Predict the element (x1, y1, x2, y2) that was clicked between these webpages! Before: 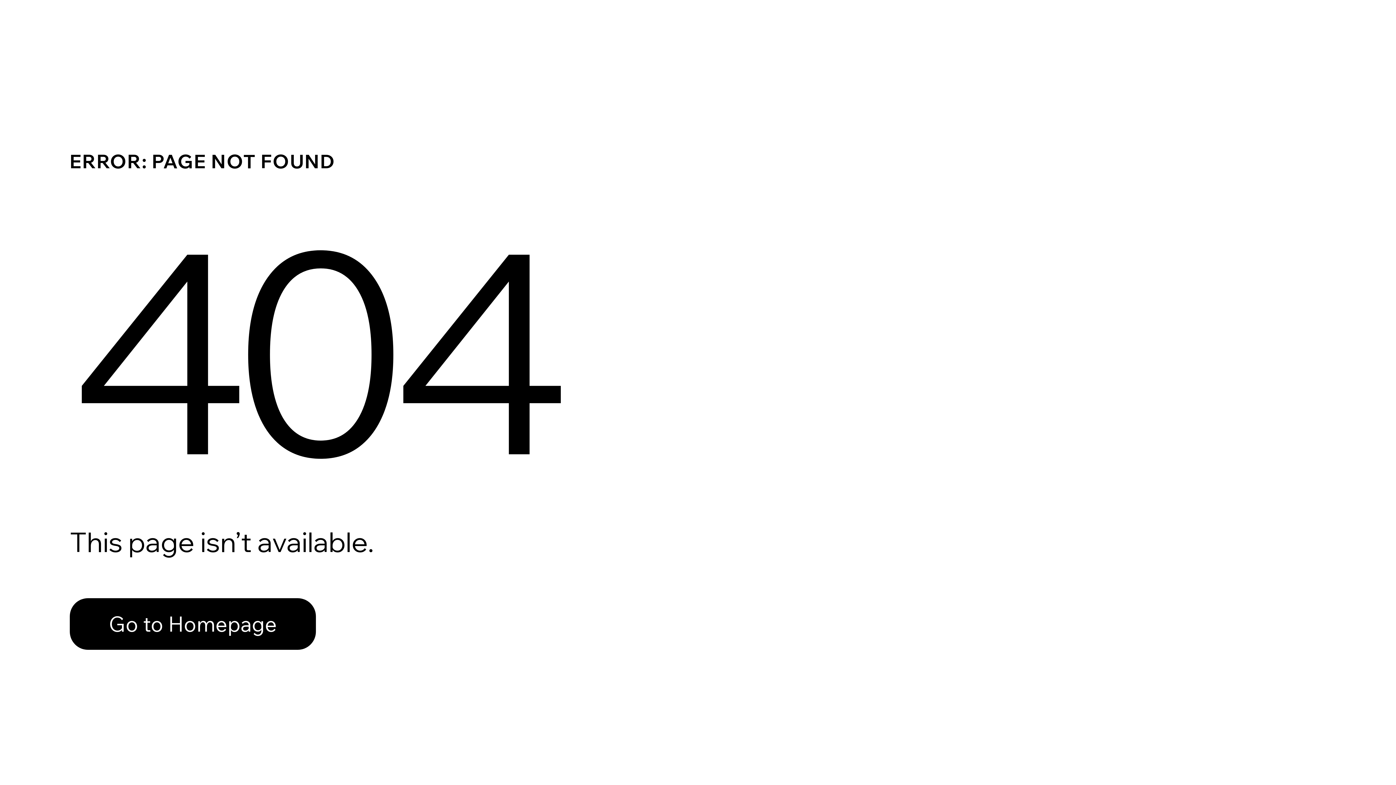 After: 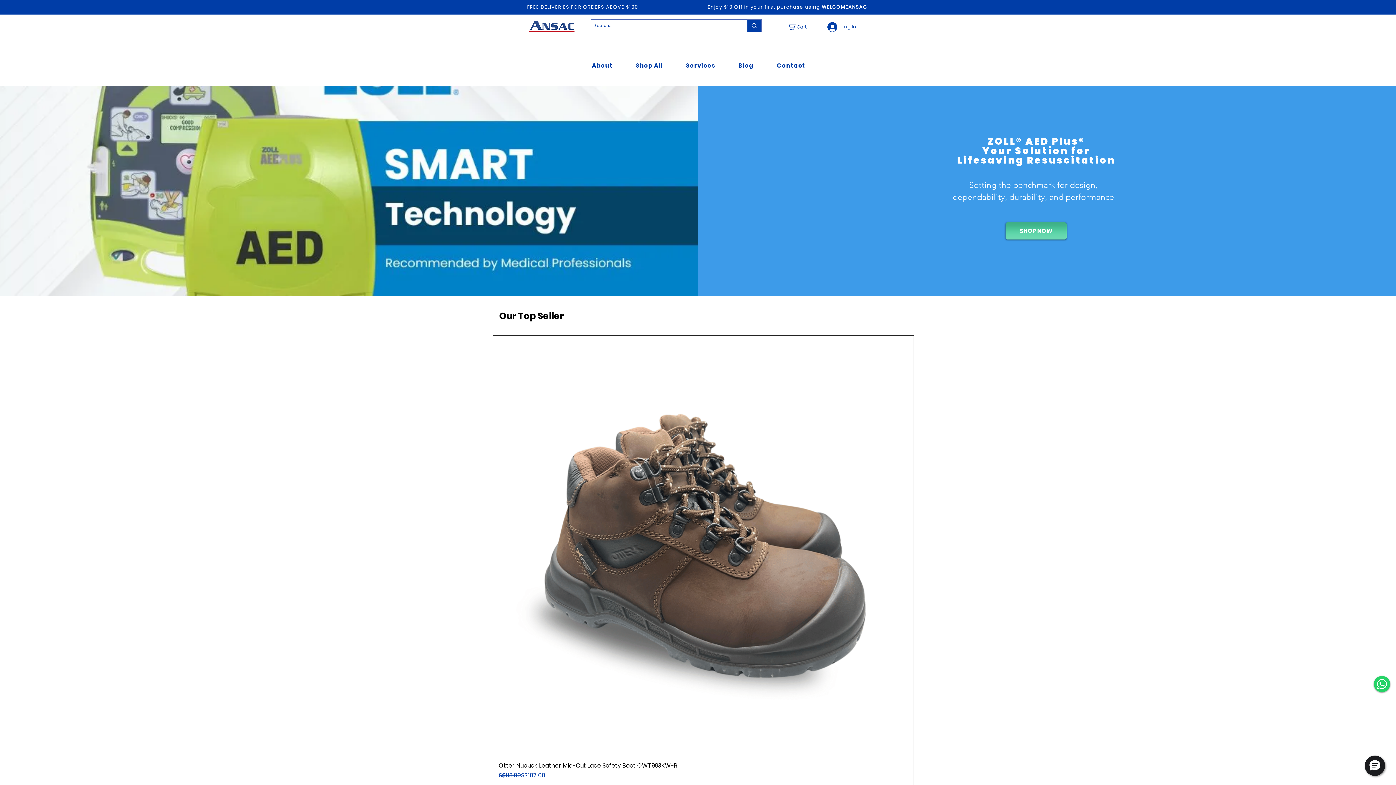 Action: label: Go to Homepage bbox: (69, 598, 316, 650)